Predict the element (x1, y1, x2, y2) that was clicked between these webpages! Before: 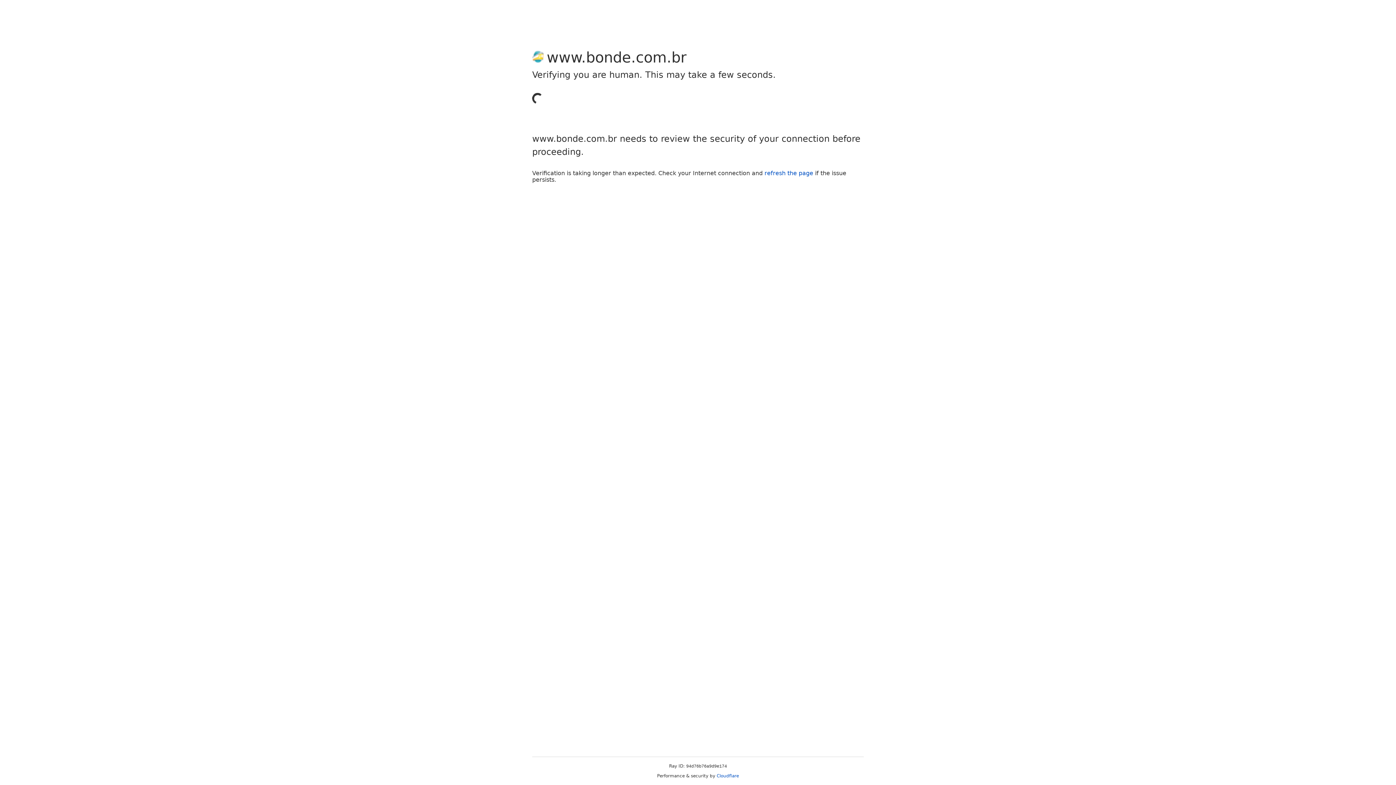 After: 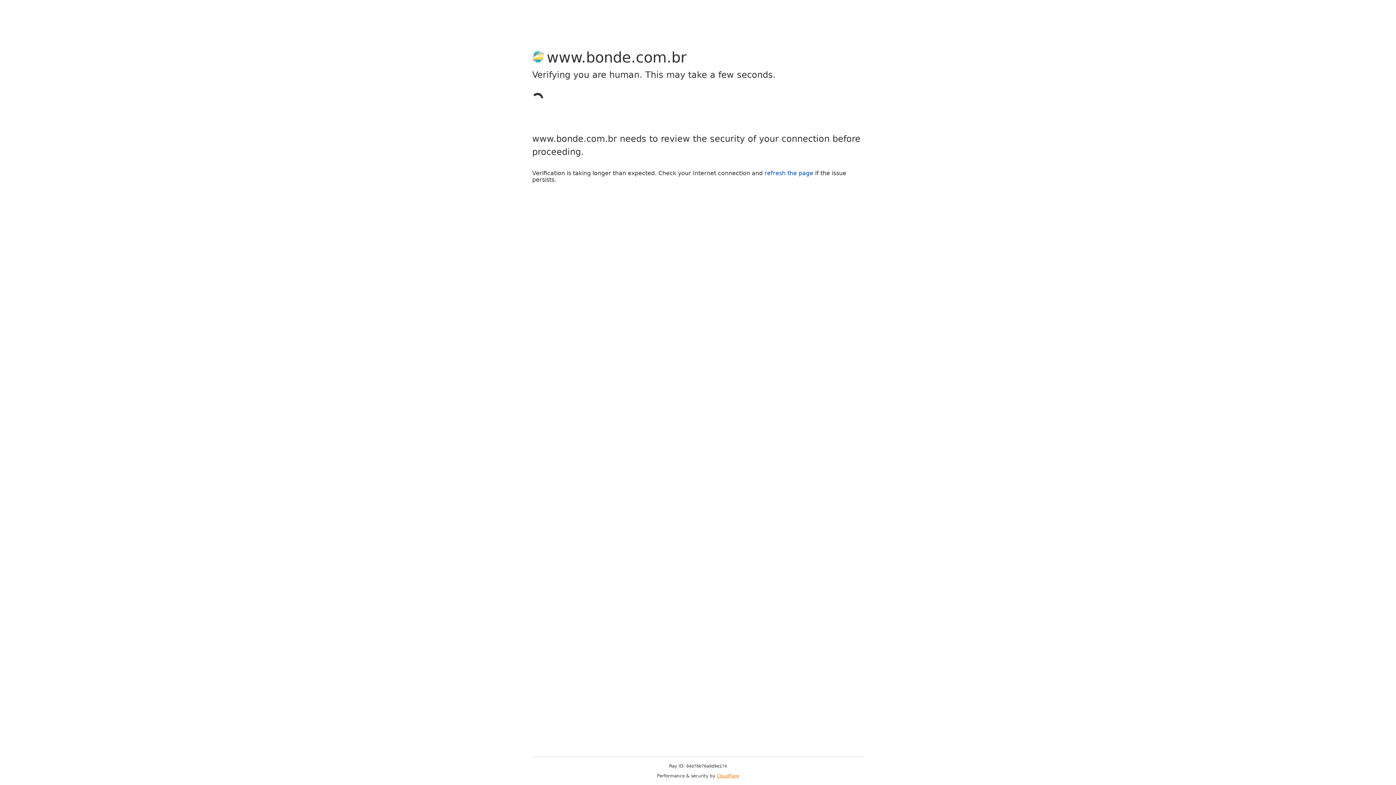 Action: bbox: (716, 773, 739, 778) label: Cloudflare